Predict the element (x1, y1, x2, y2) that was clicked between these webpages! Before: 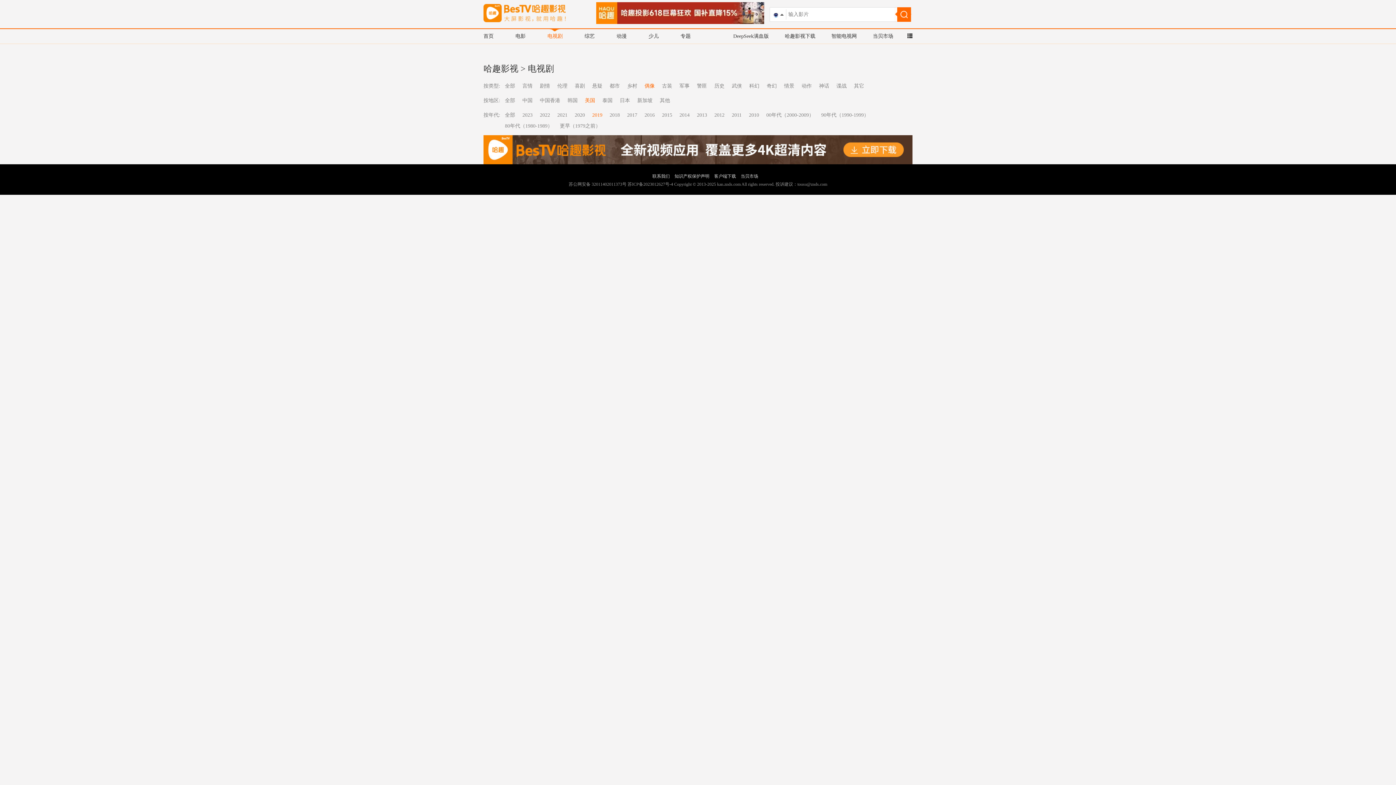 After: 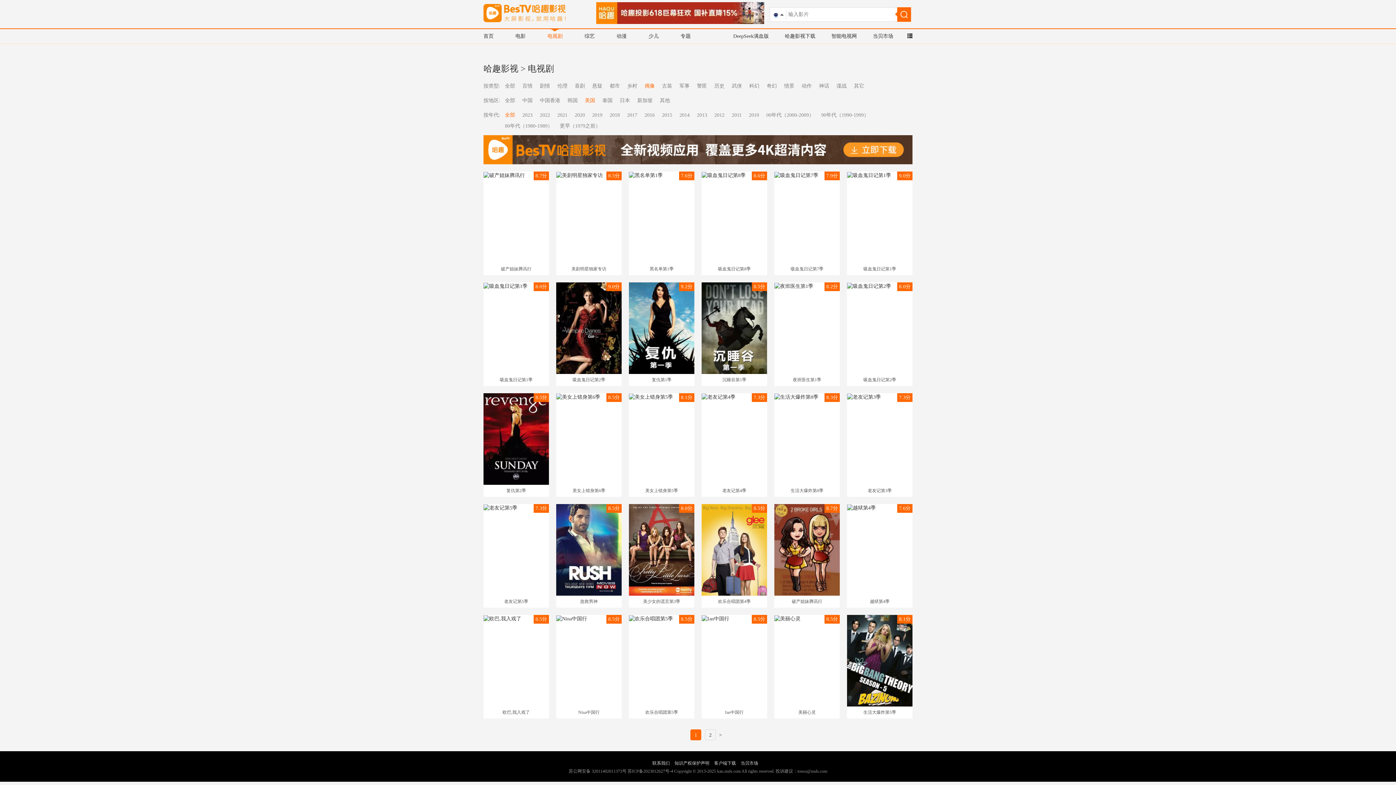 Action: label: 全部 bbox: (505, 112, 515, 117)